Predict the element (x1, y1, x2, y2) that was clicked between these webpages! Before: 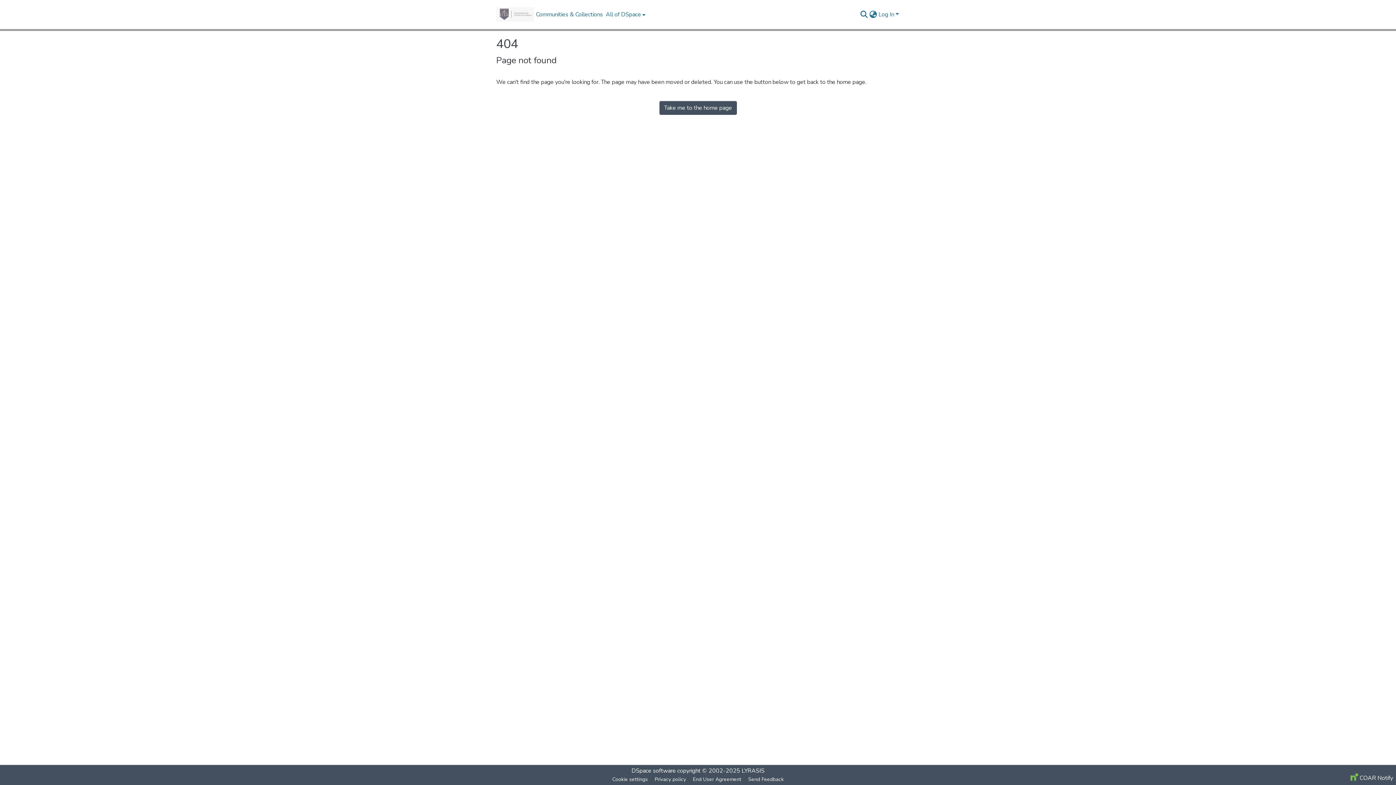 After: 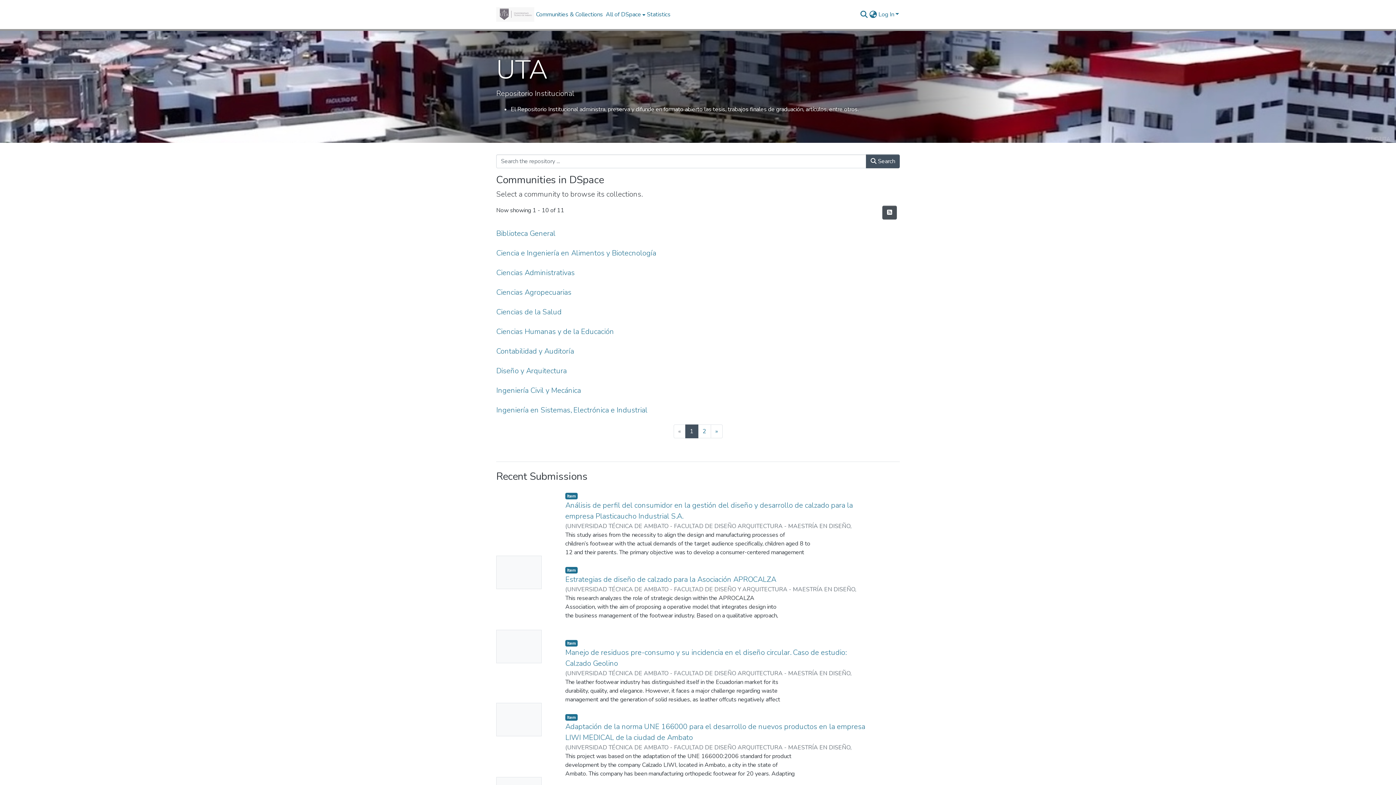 Action: label: Take me to the home page bbox: (659, 101, 736, 114)